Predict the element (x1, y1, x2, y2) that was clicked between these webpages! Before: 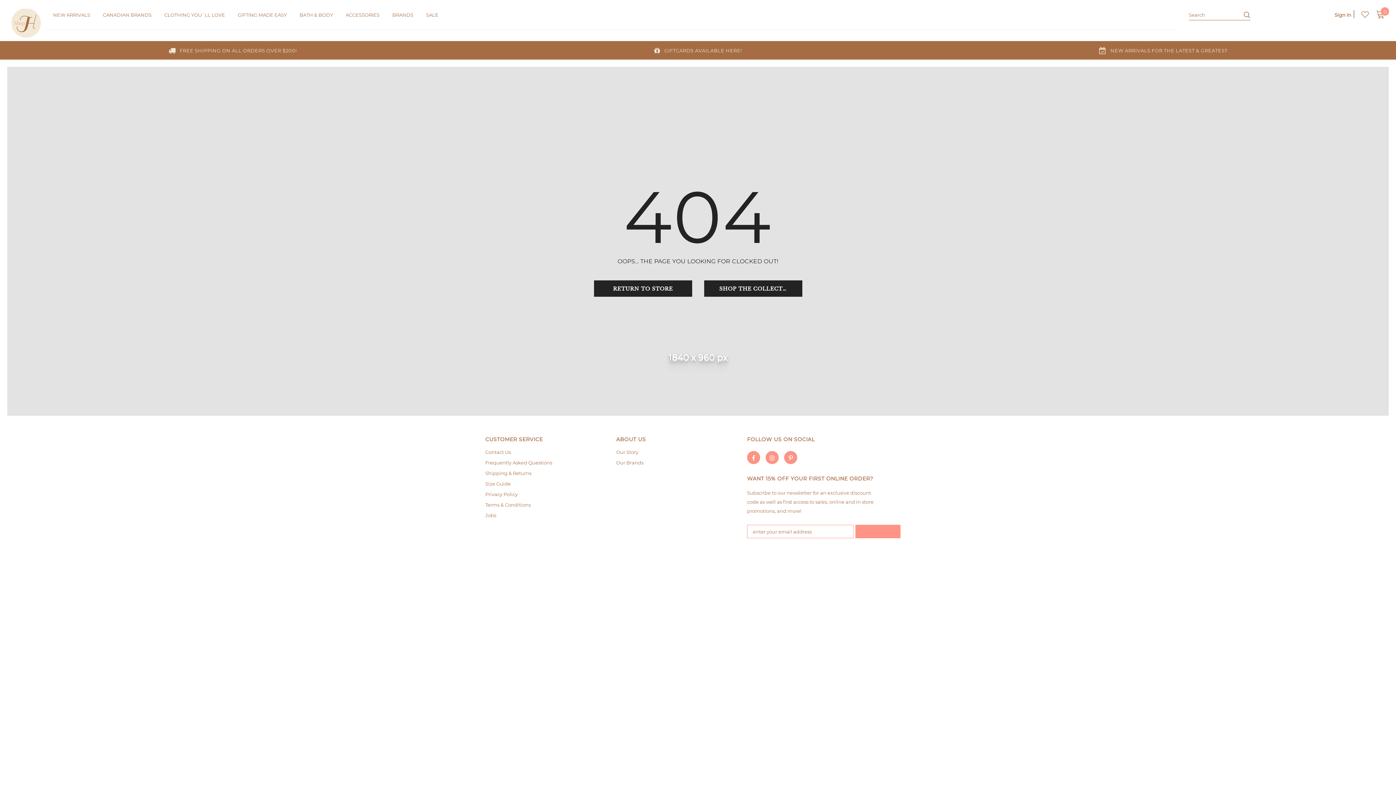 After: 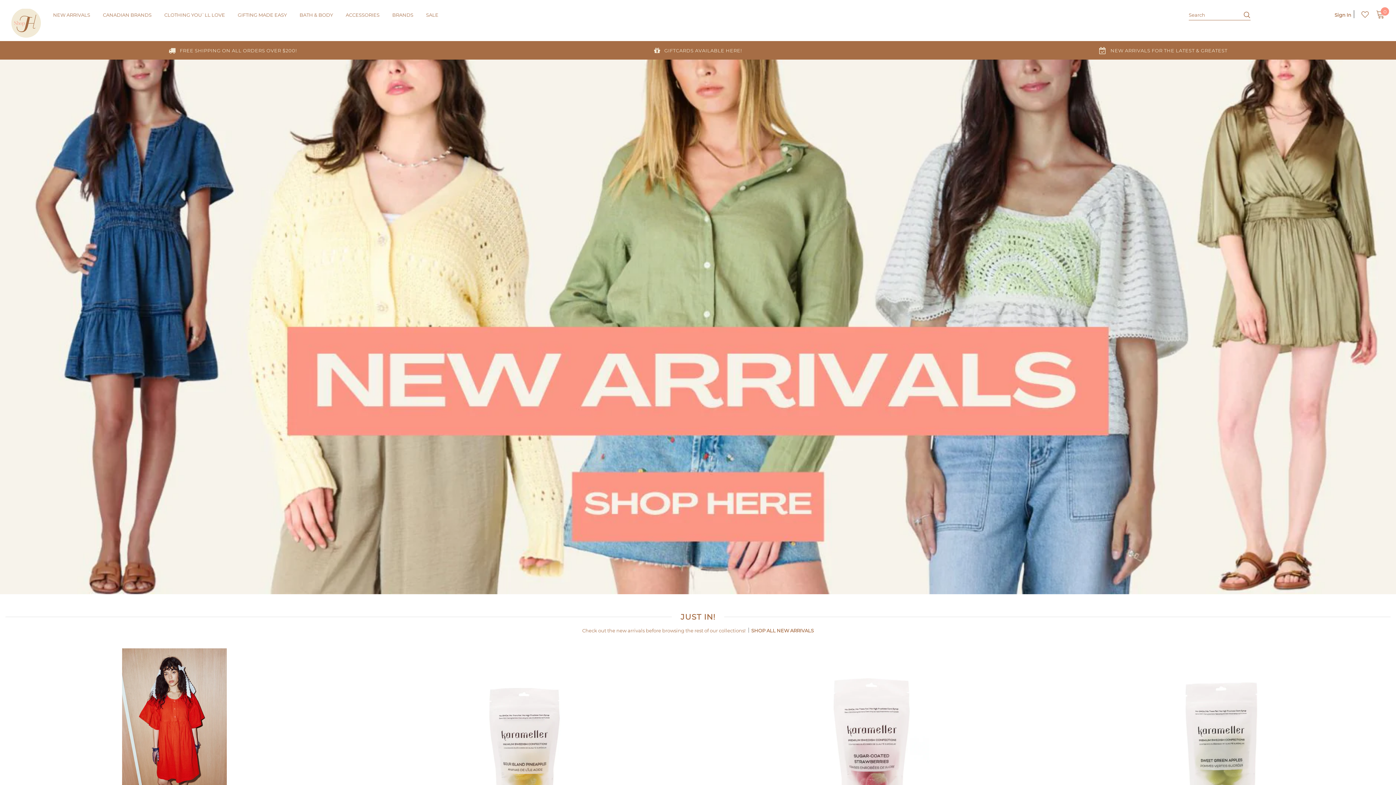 Action: bbox: (594, 280, 692, 296) label: RETURN TO STORE